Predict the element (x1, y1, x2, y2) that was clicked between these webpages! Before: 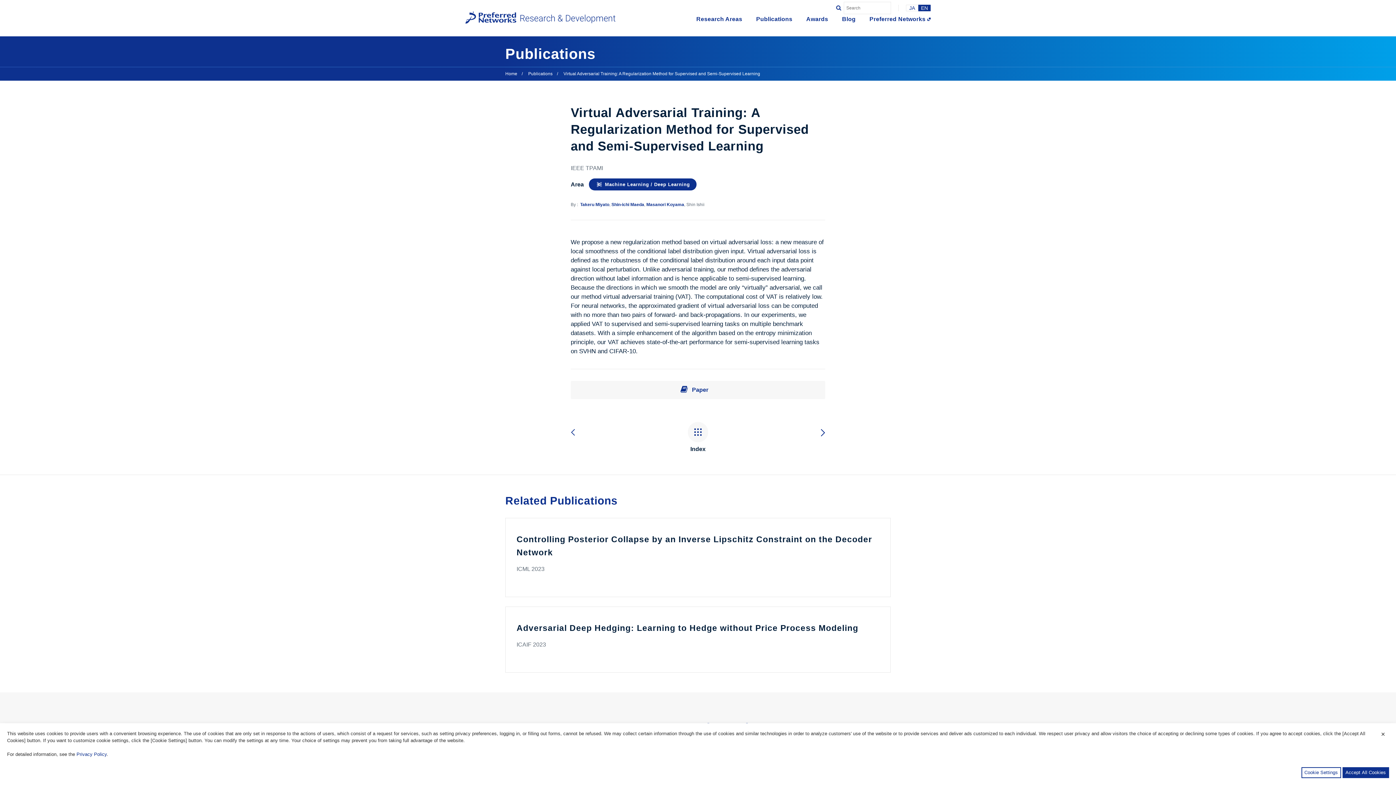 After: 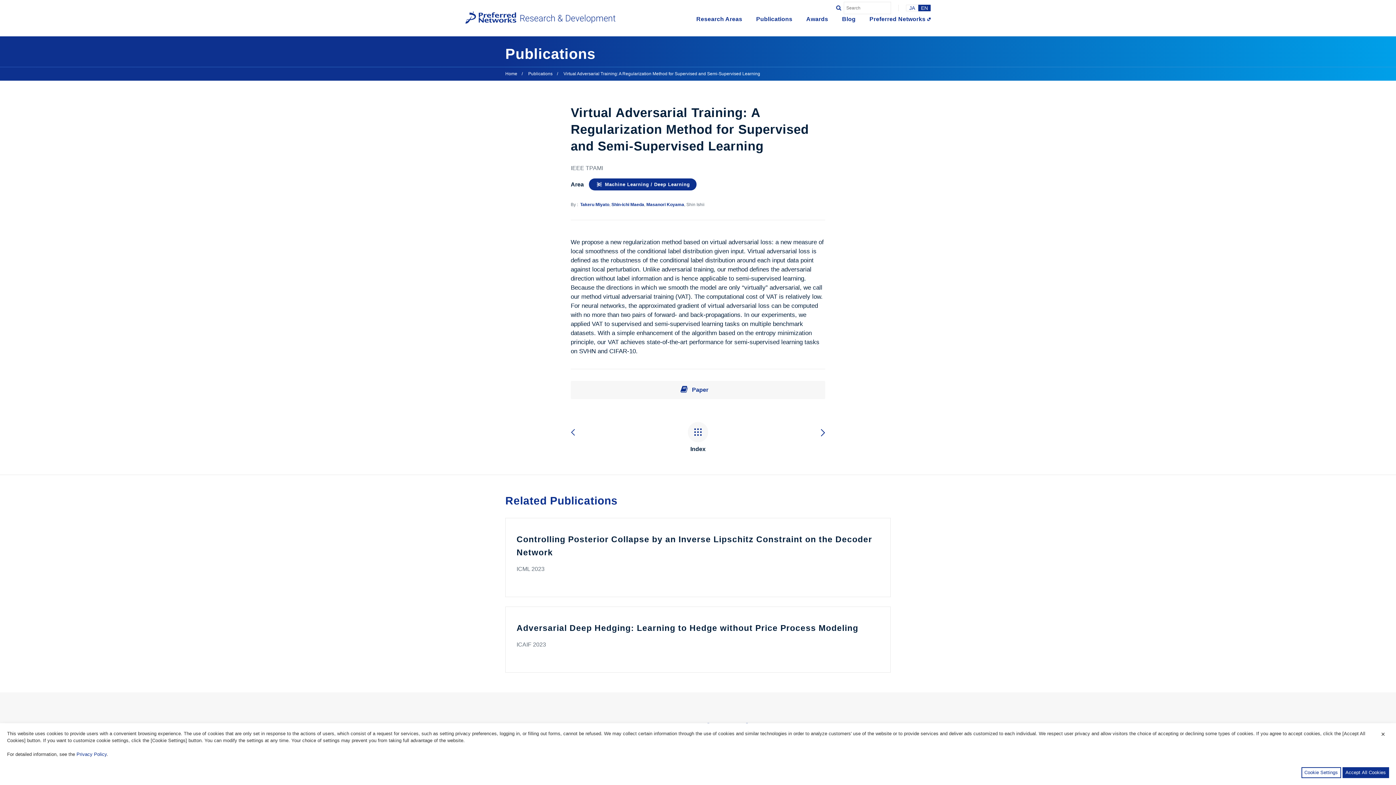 Action: label: EN bbox: (918, 5, 930, 10)